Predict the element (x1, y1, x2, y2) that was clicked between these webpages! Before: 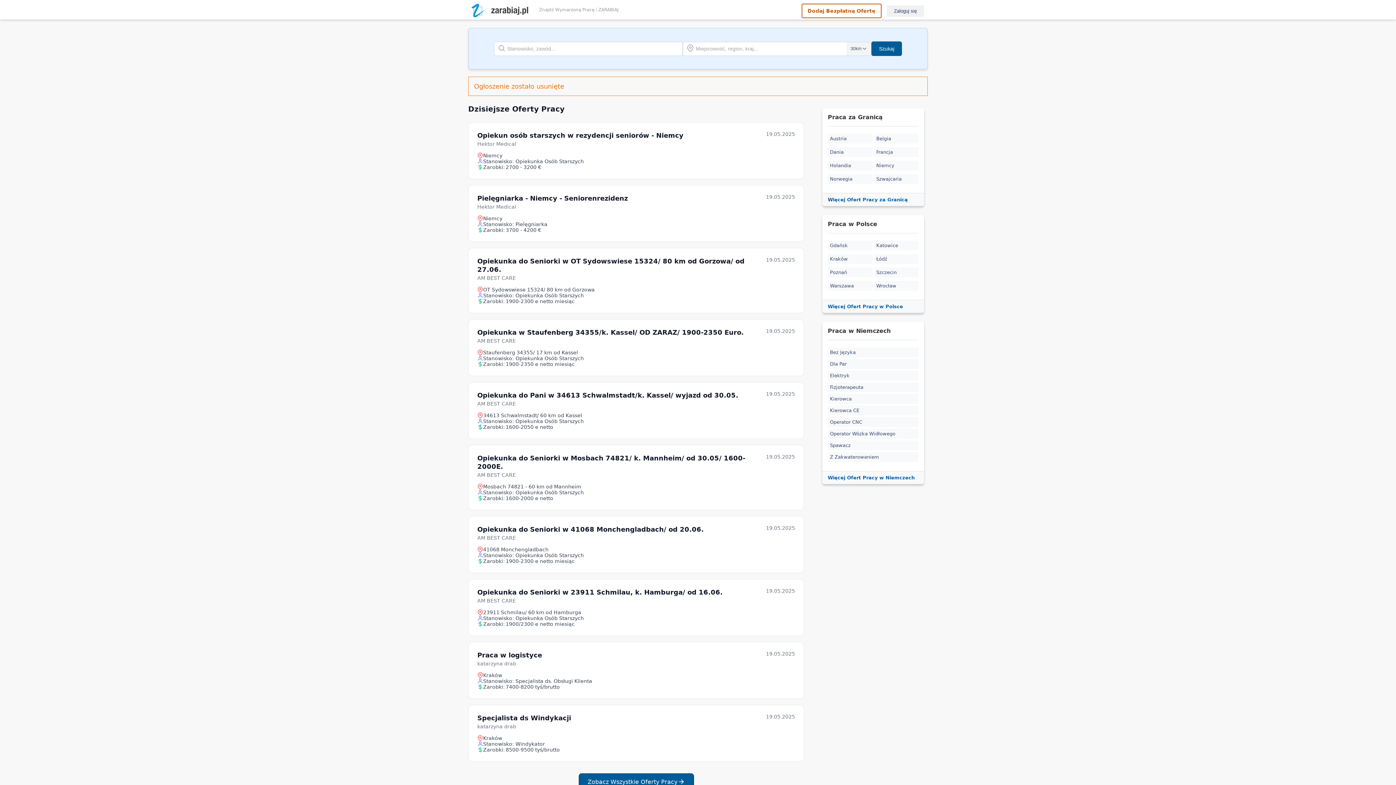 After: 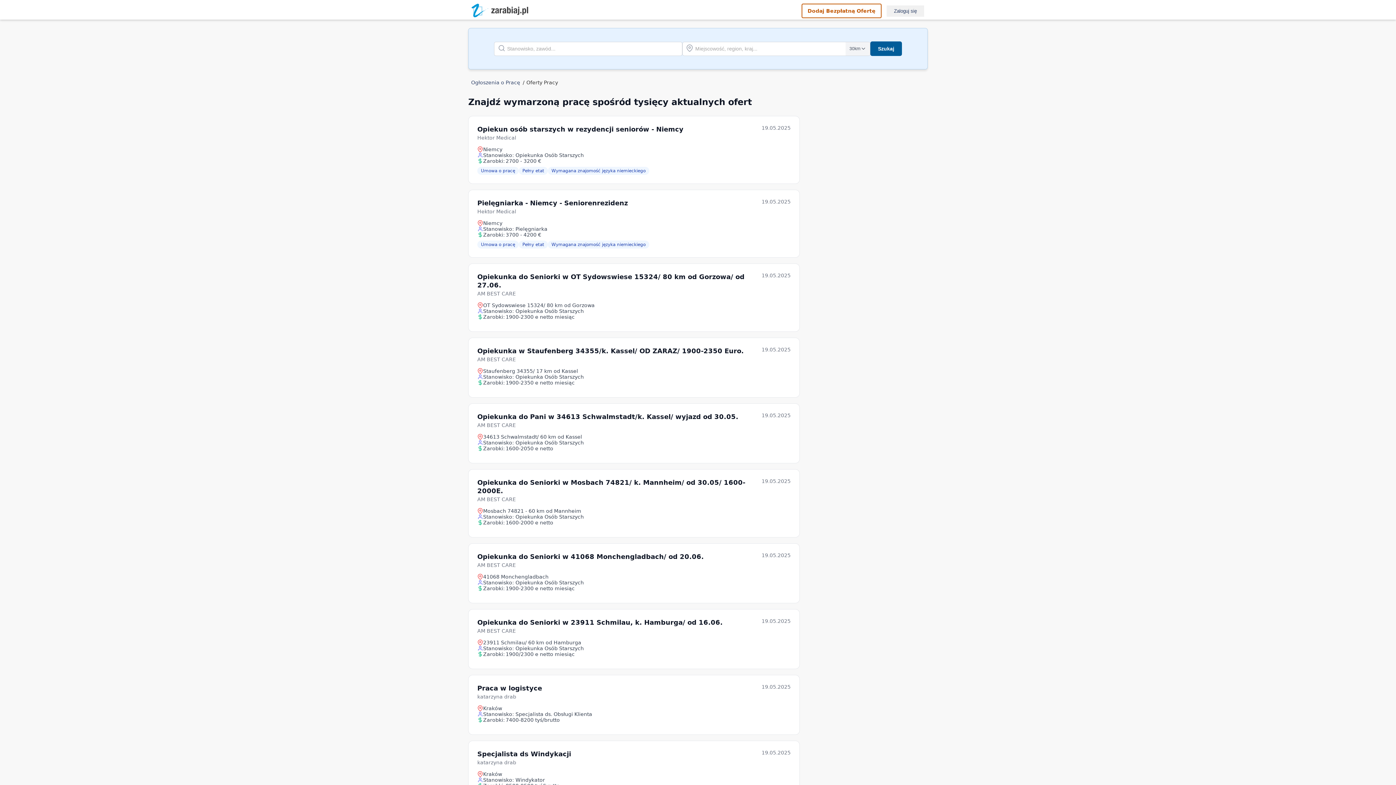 Action: bbox: (578, 773, 694, 790) label: Zobacz Wszystkie Oferty Pracy